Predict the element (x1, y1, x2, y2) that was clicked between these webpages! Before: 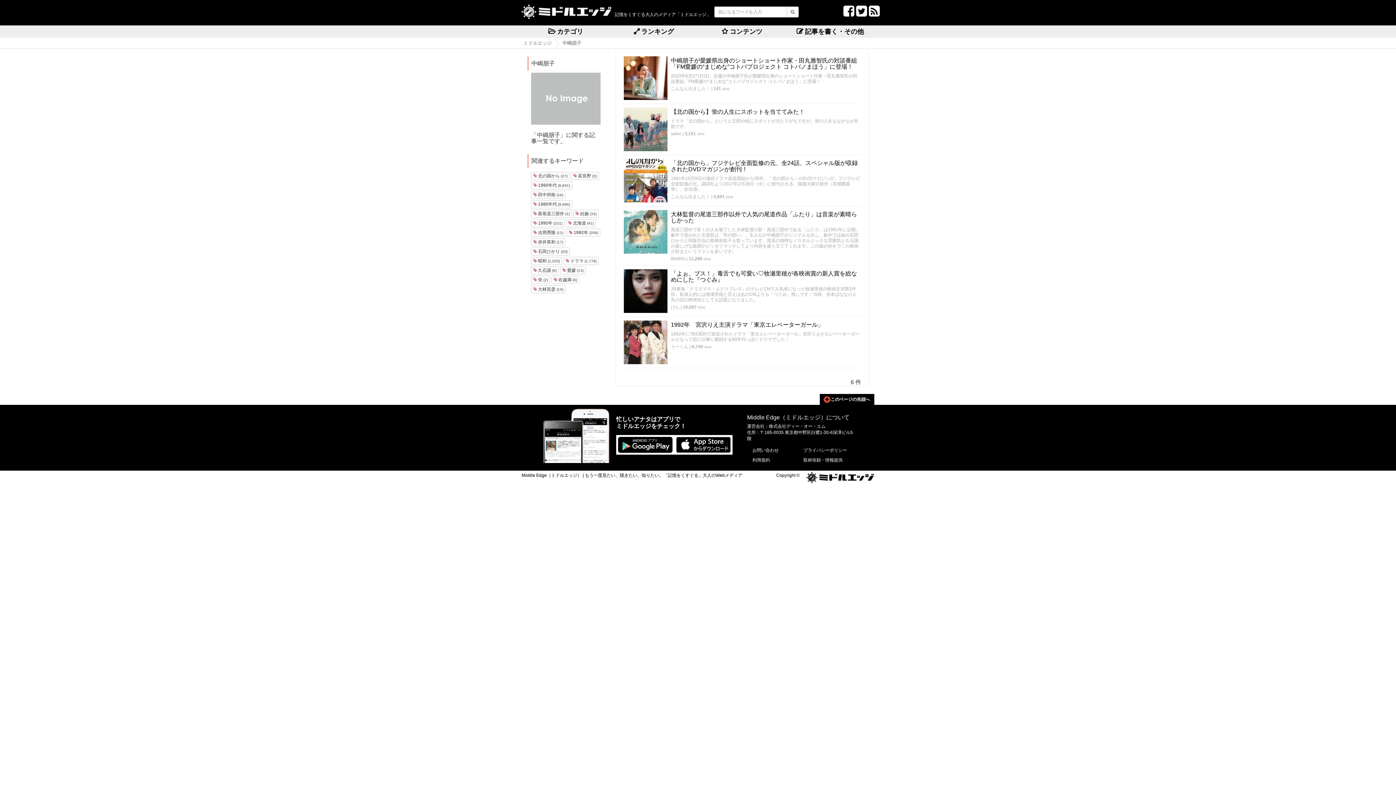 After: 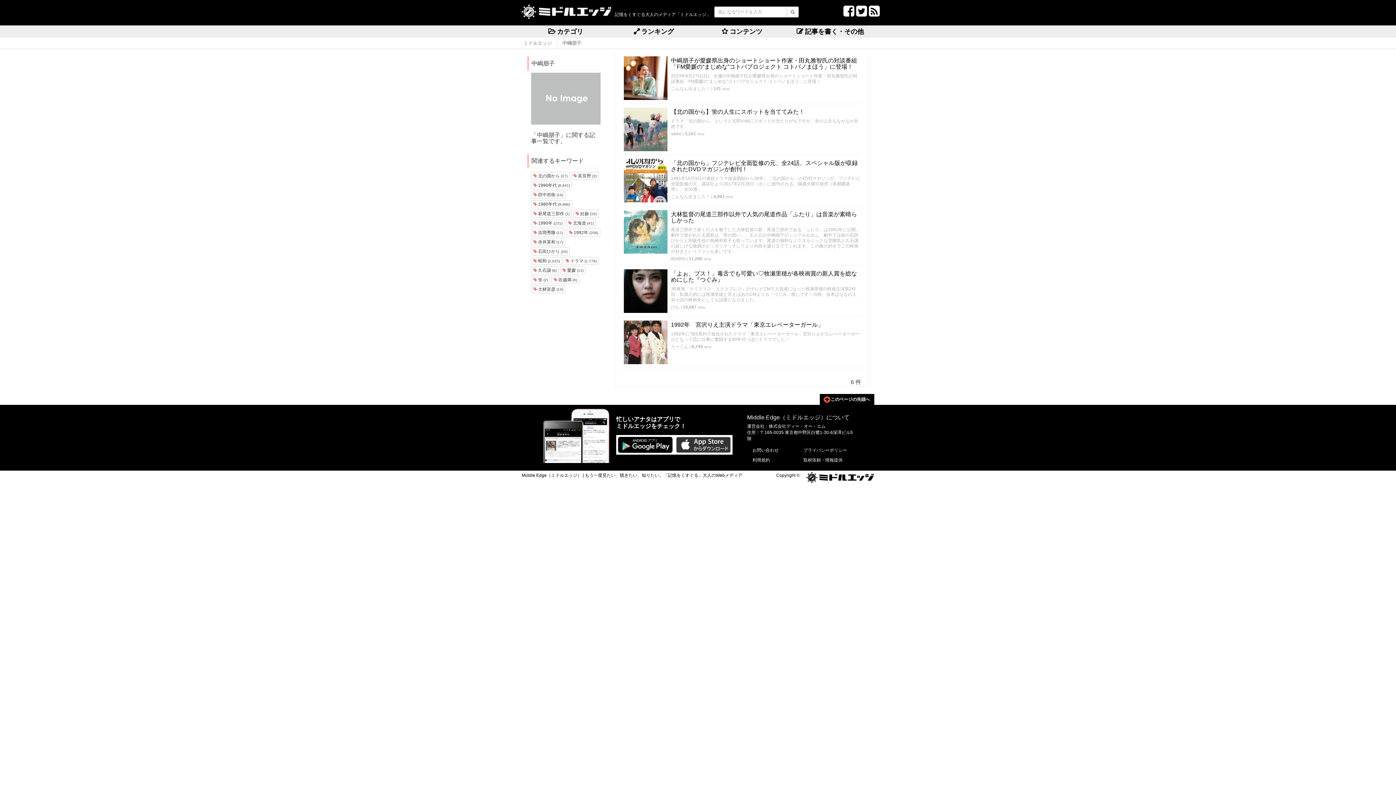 Action: bbox: (676, 442, 730, 447)